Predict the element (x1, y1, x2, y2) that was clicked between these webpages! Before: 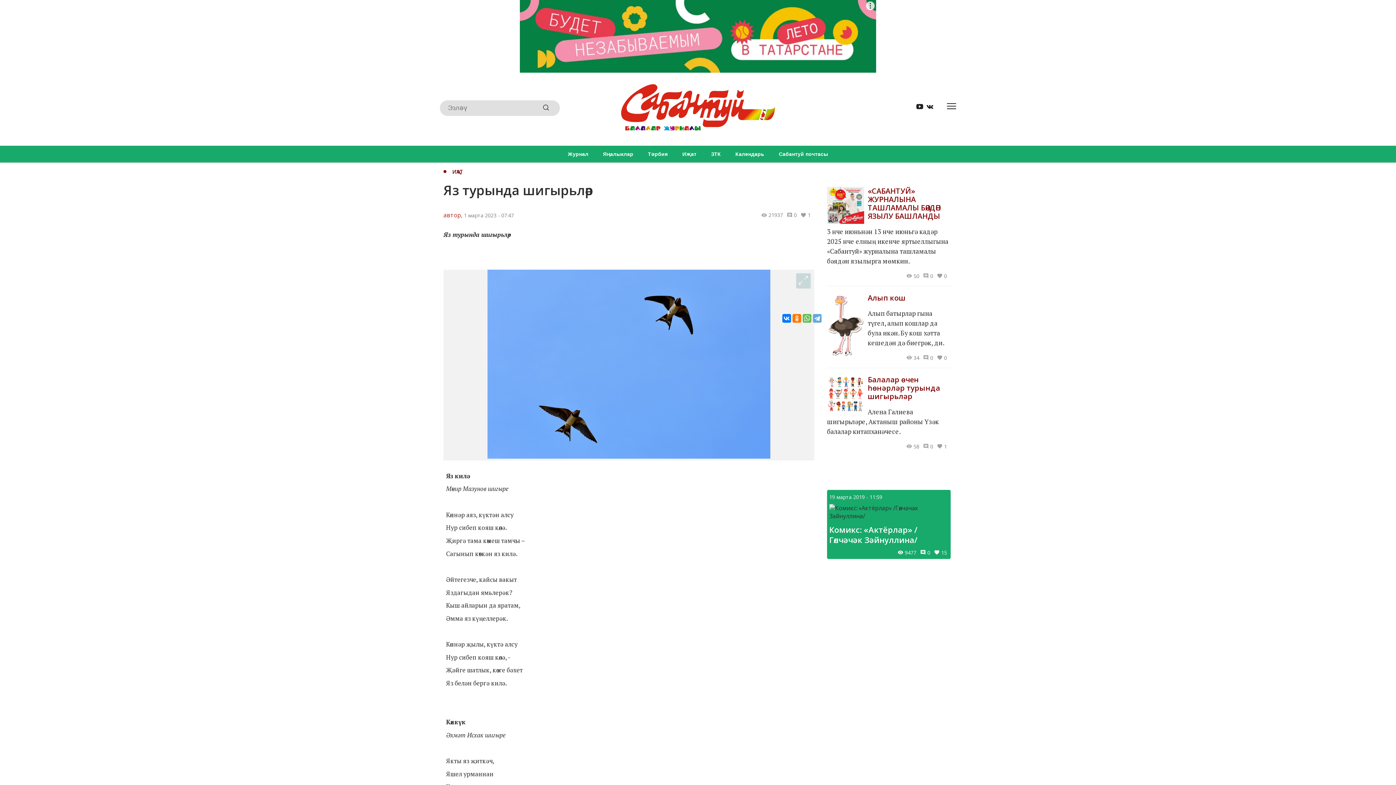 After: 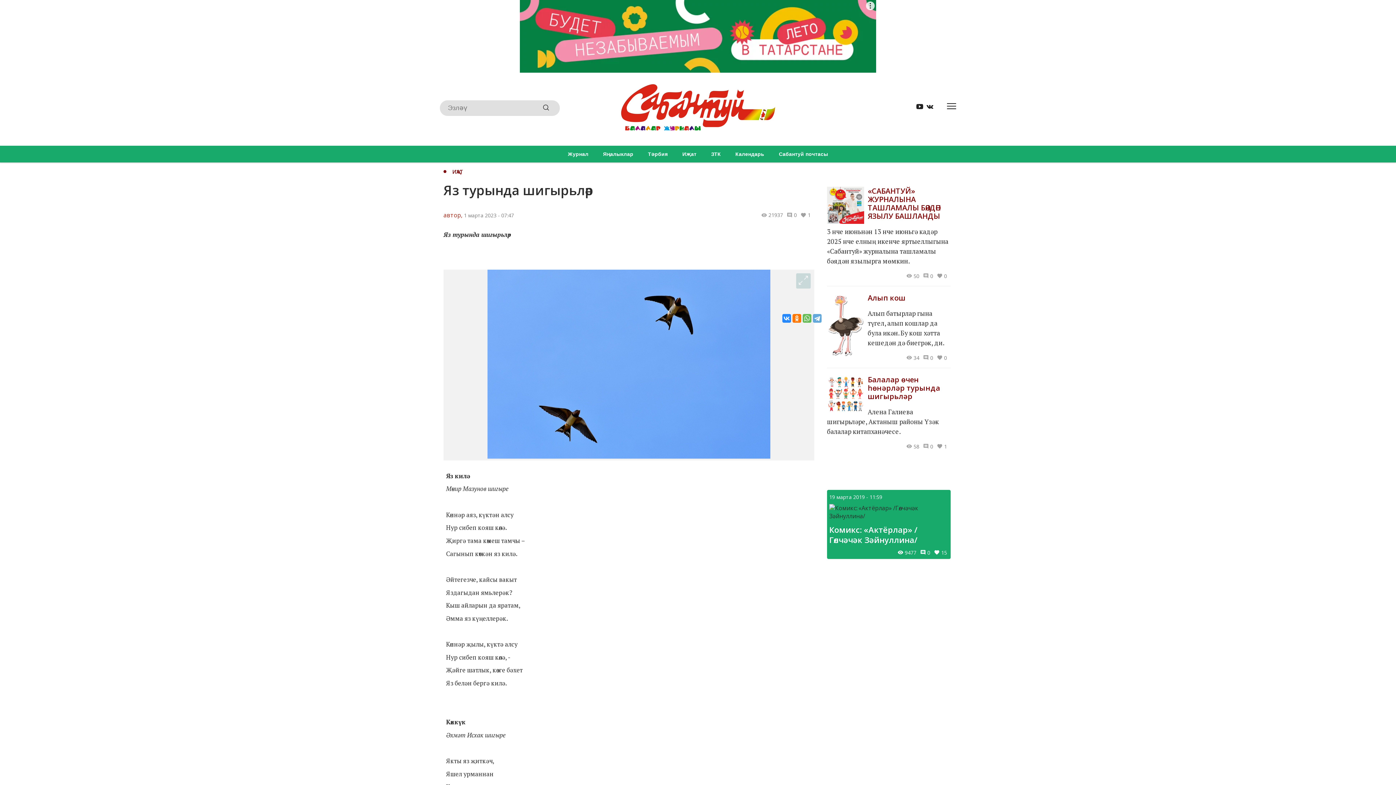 Action: bbox: (782, 314, 791, 322)